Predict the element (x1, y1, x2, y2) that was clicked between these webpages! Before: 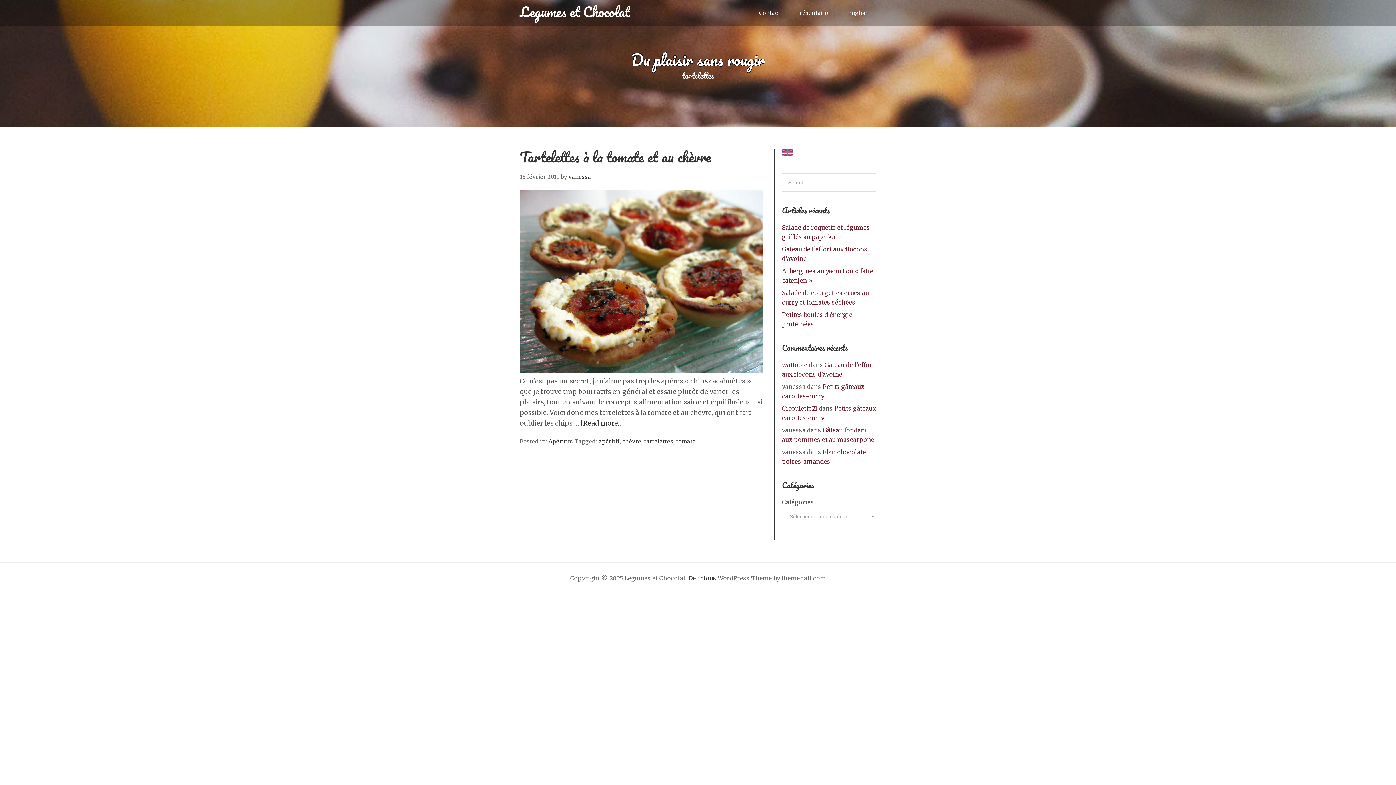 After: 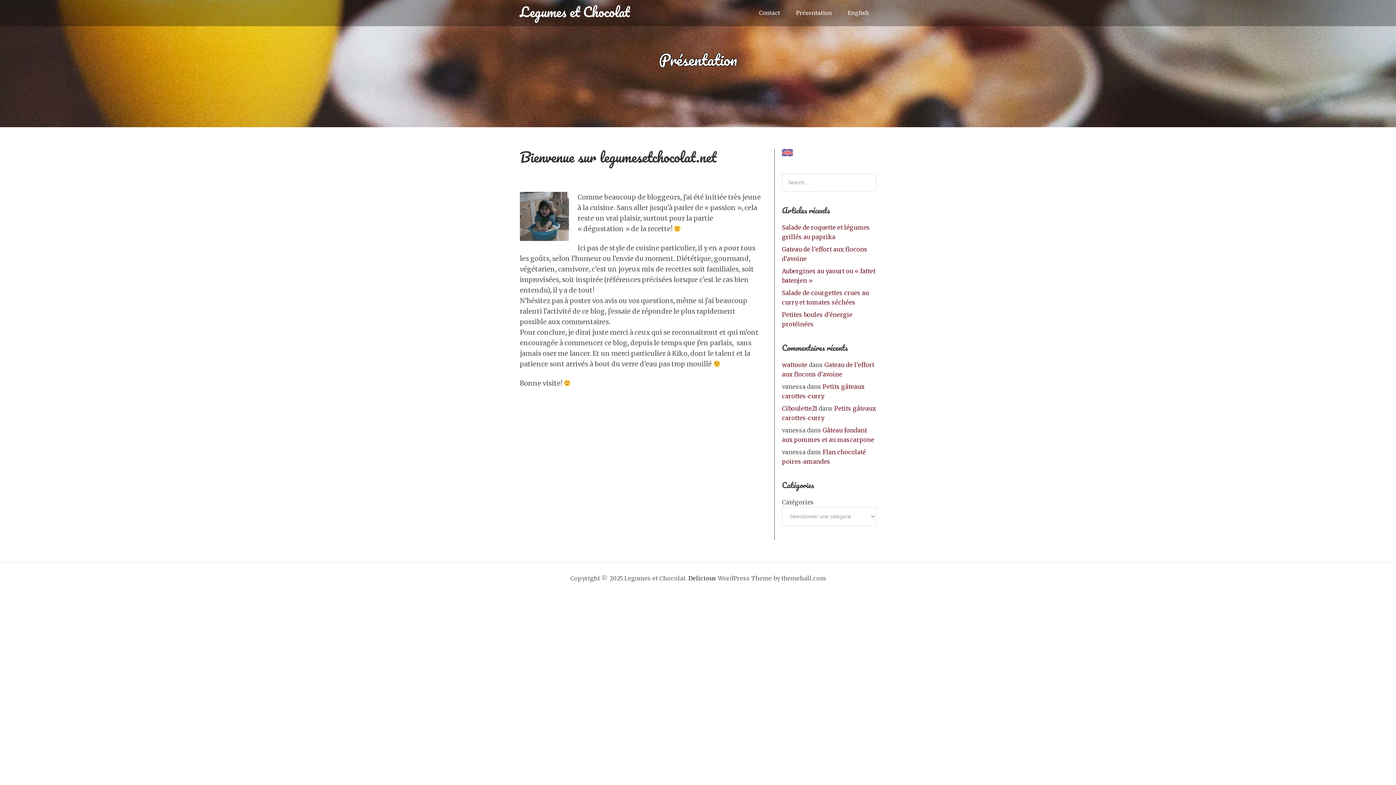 Action: label: Présentation bbox: (796, 9, 832, 17)